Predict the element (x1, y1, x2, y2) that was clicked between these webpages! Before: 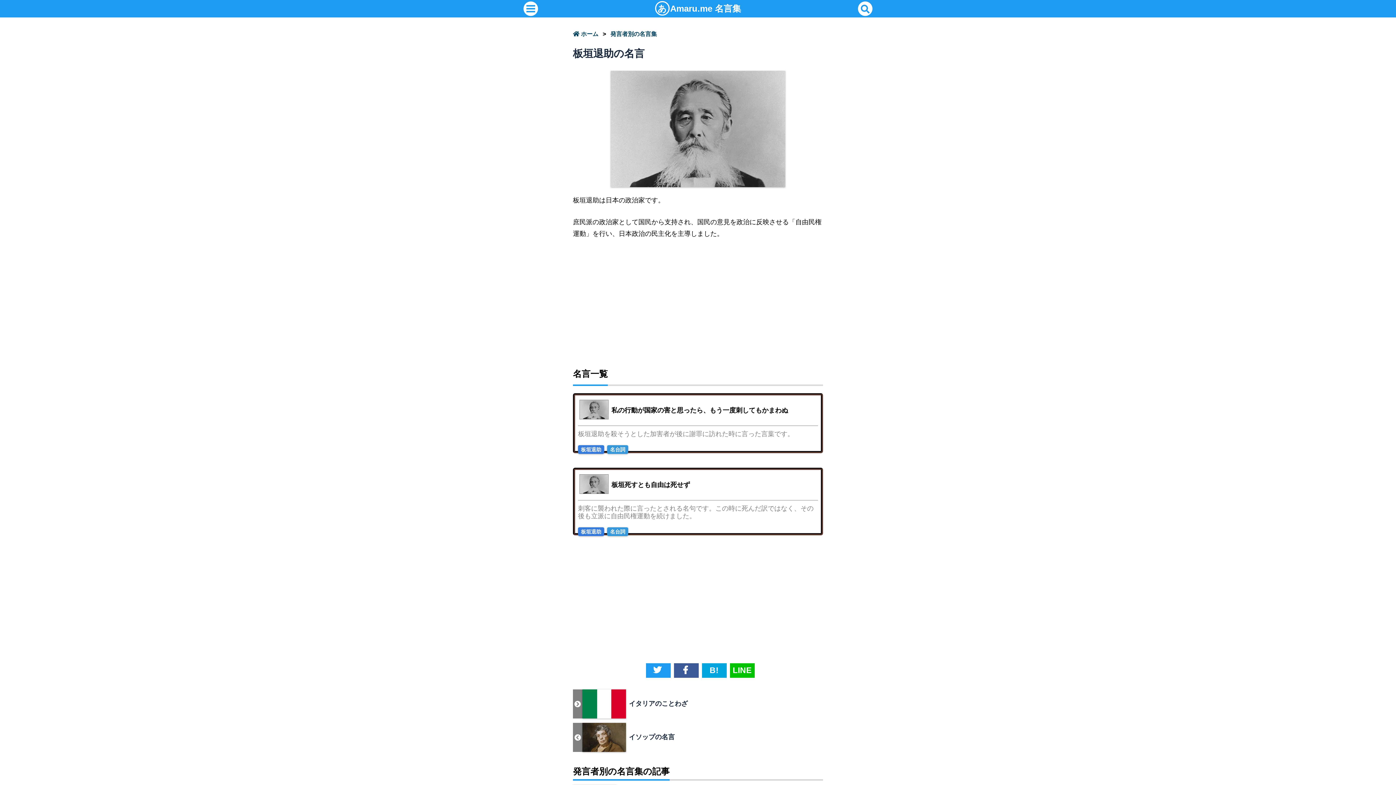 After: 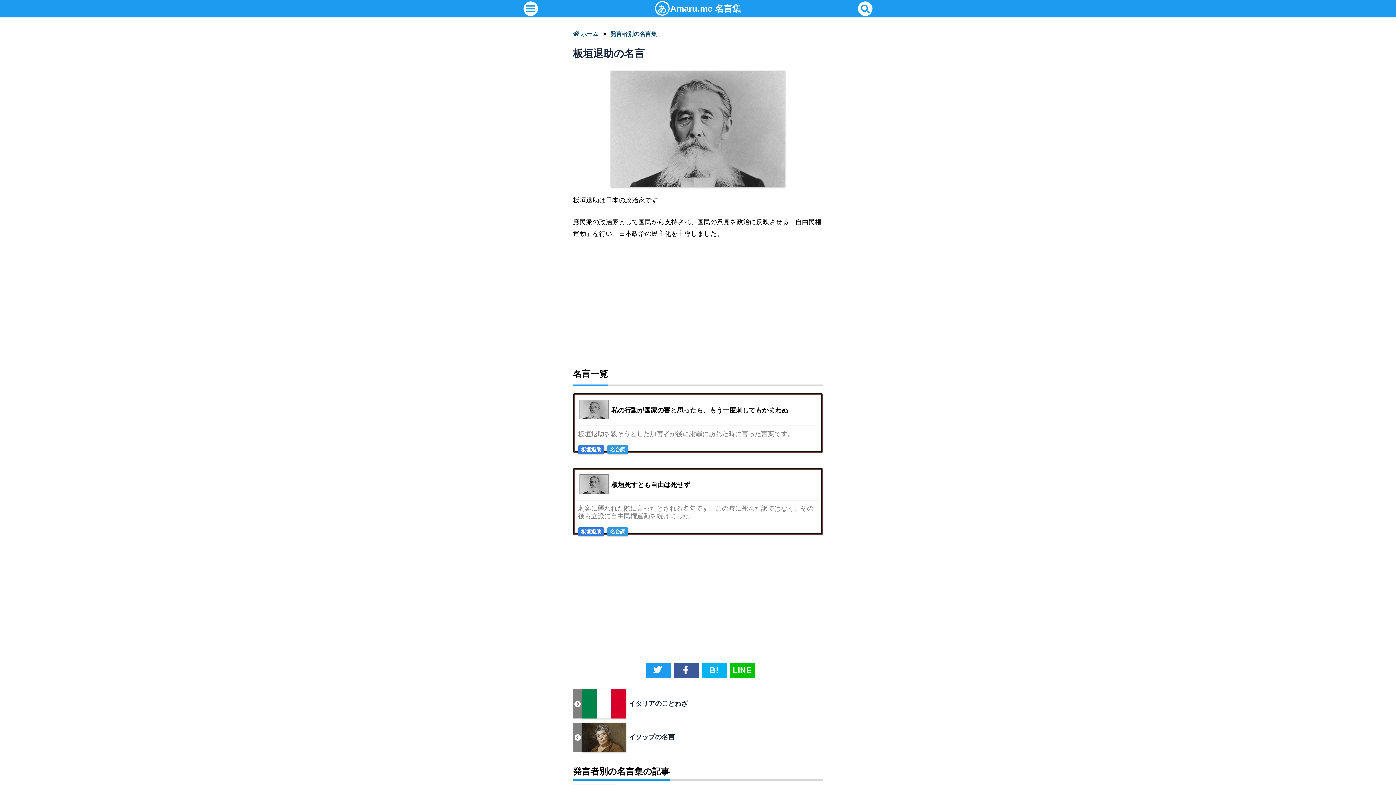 Action: bbox: (702, 663, 726, 678) label: B!